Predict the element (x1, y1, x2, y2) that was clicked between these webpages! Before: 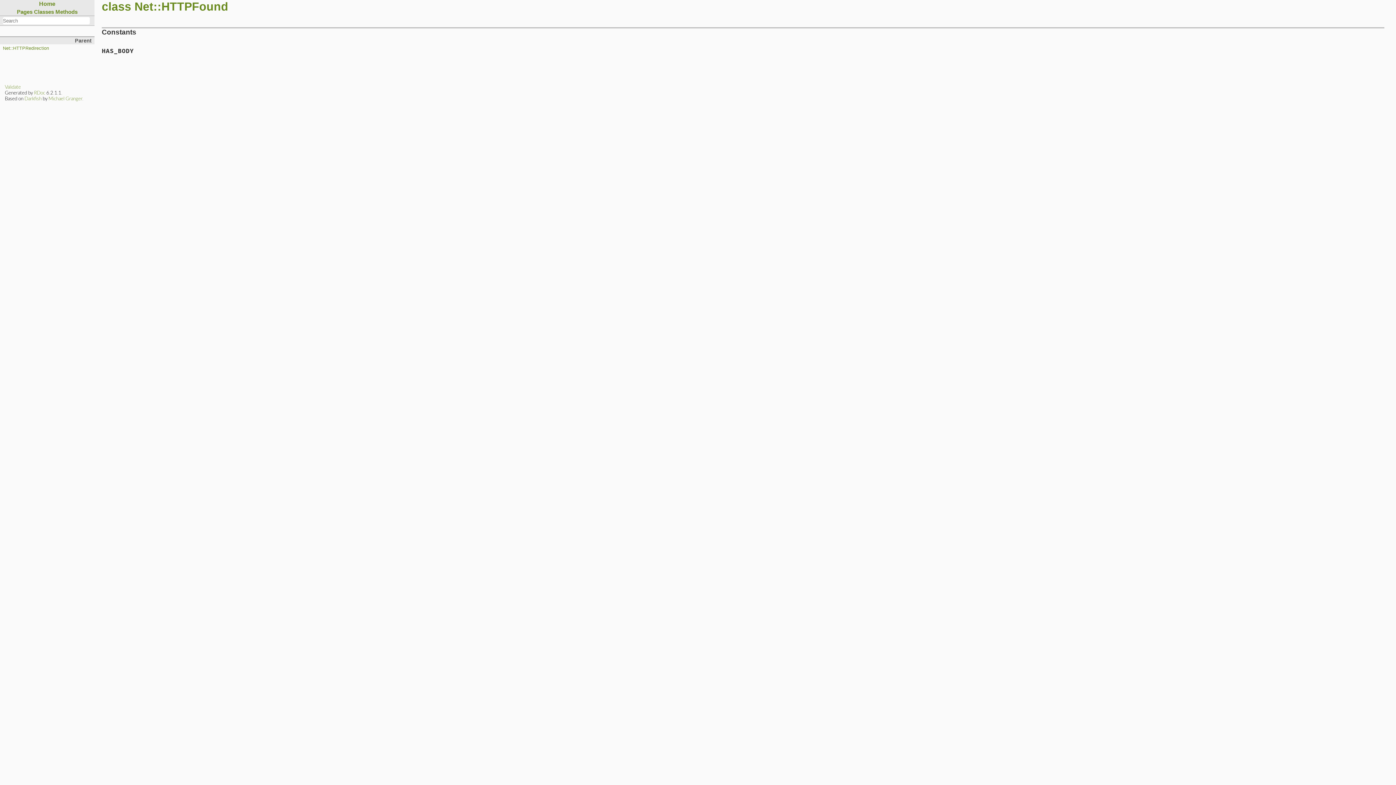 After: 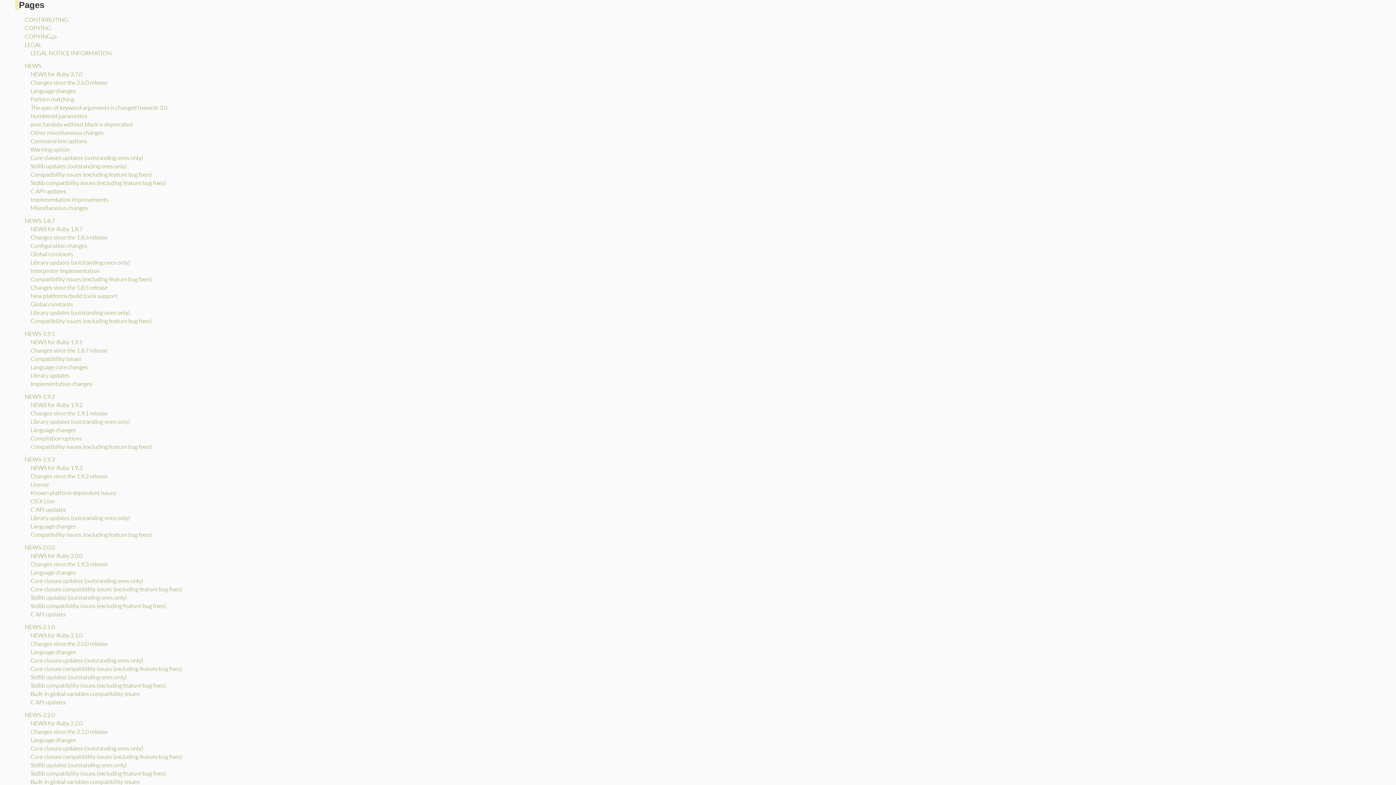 Action: label: Pages bbox: (16, 8, 32, 14)